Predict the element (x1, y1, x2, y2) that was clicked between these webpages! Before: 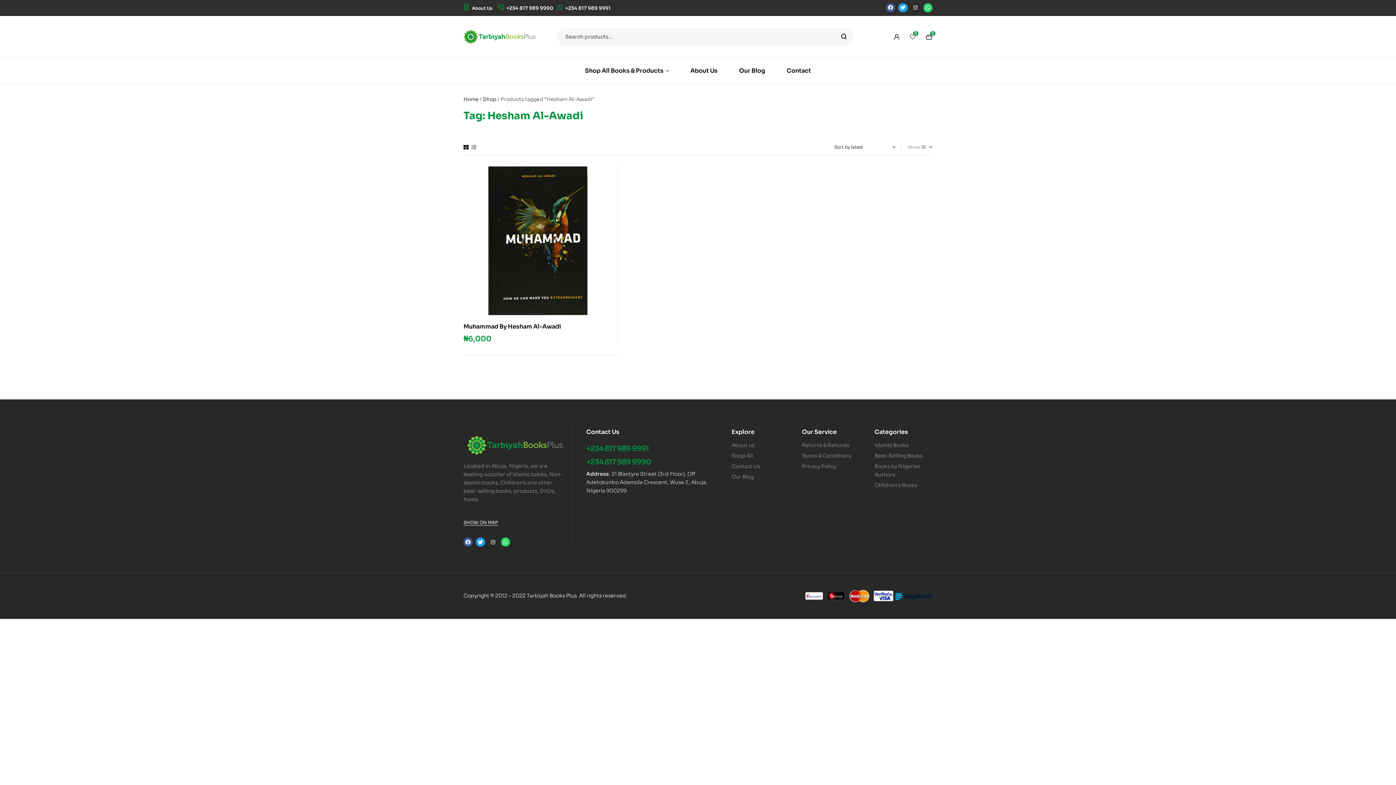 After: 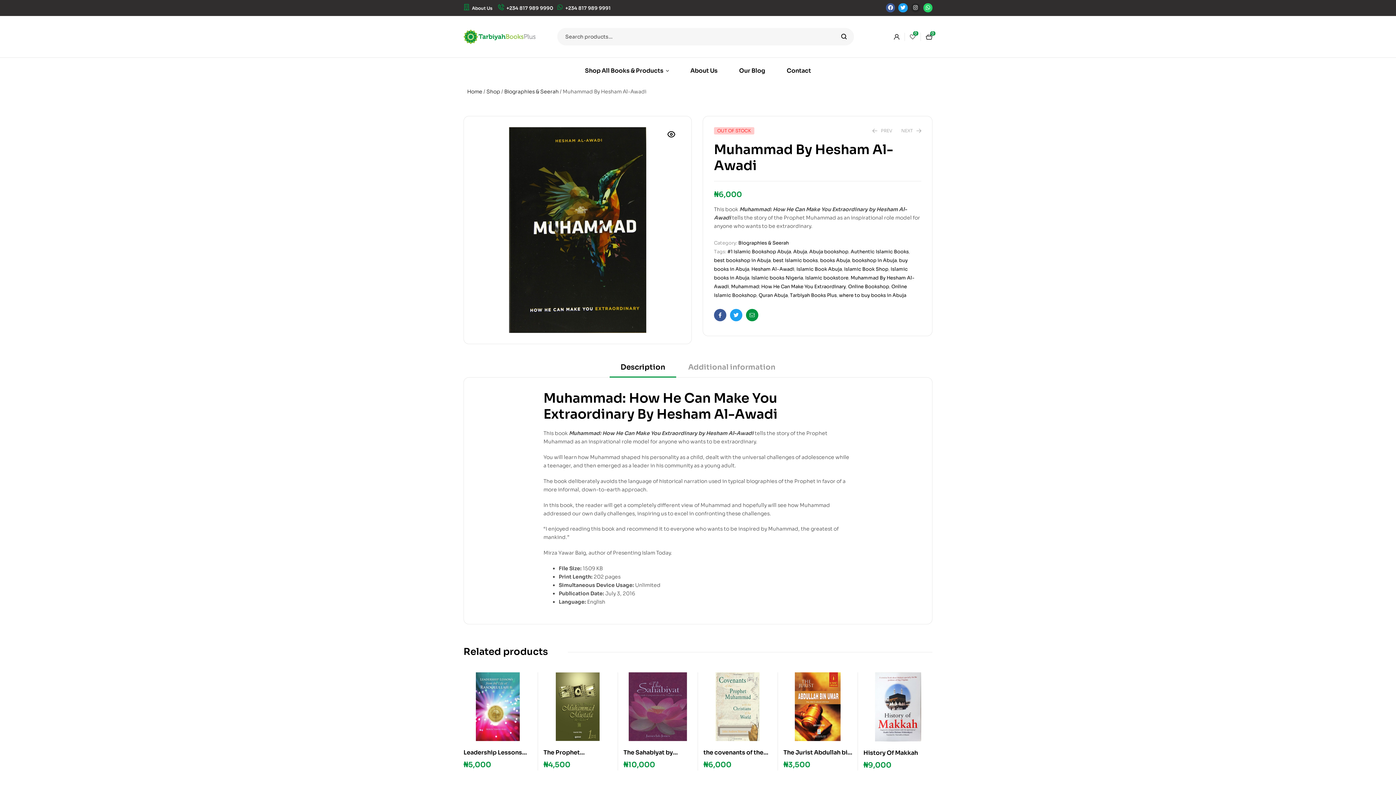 Action: bbox: (463, 322, 561, 330) label: Muhammad By Hesham Al-Awadi